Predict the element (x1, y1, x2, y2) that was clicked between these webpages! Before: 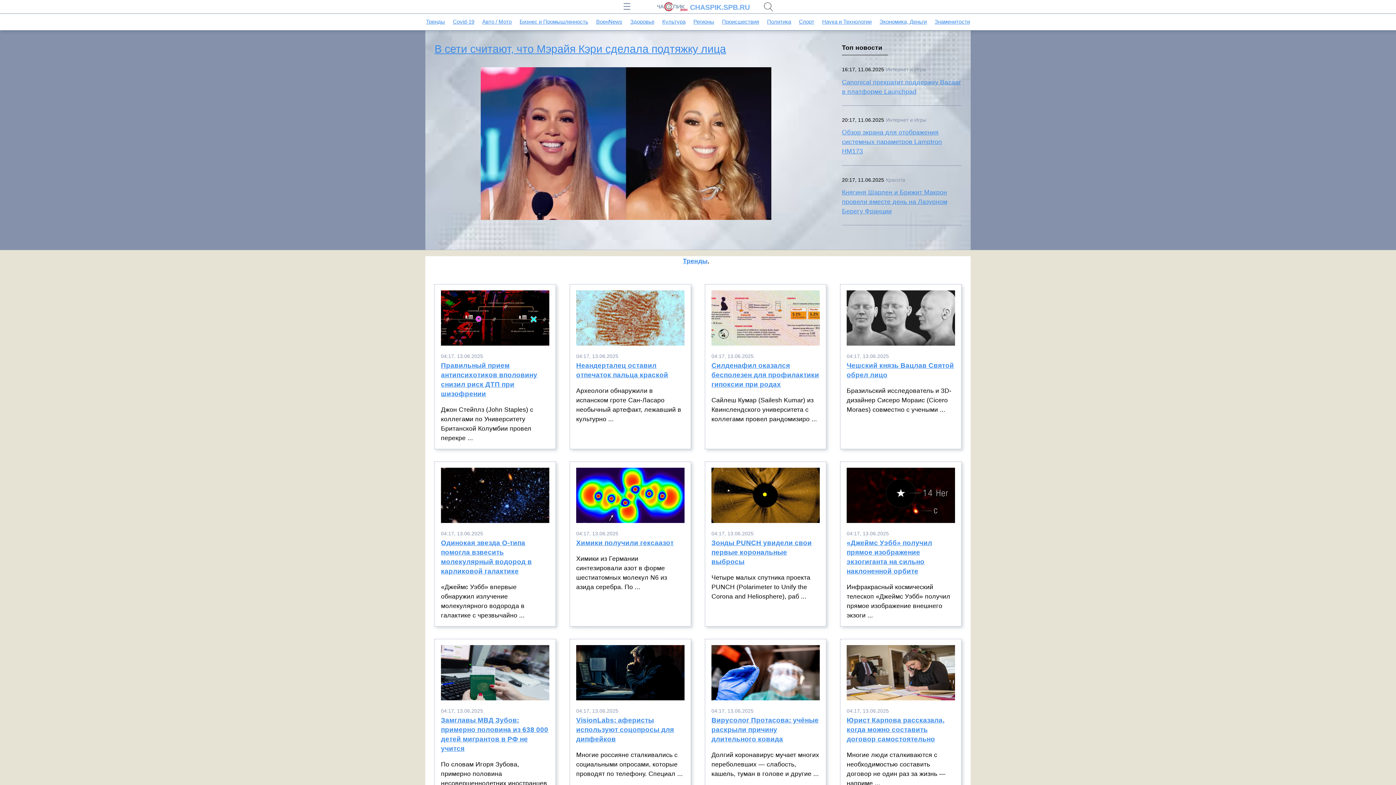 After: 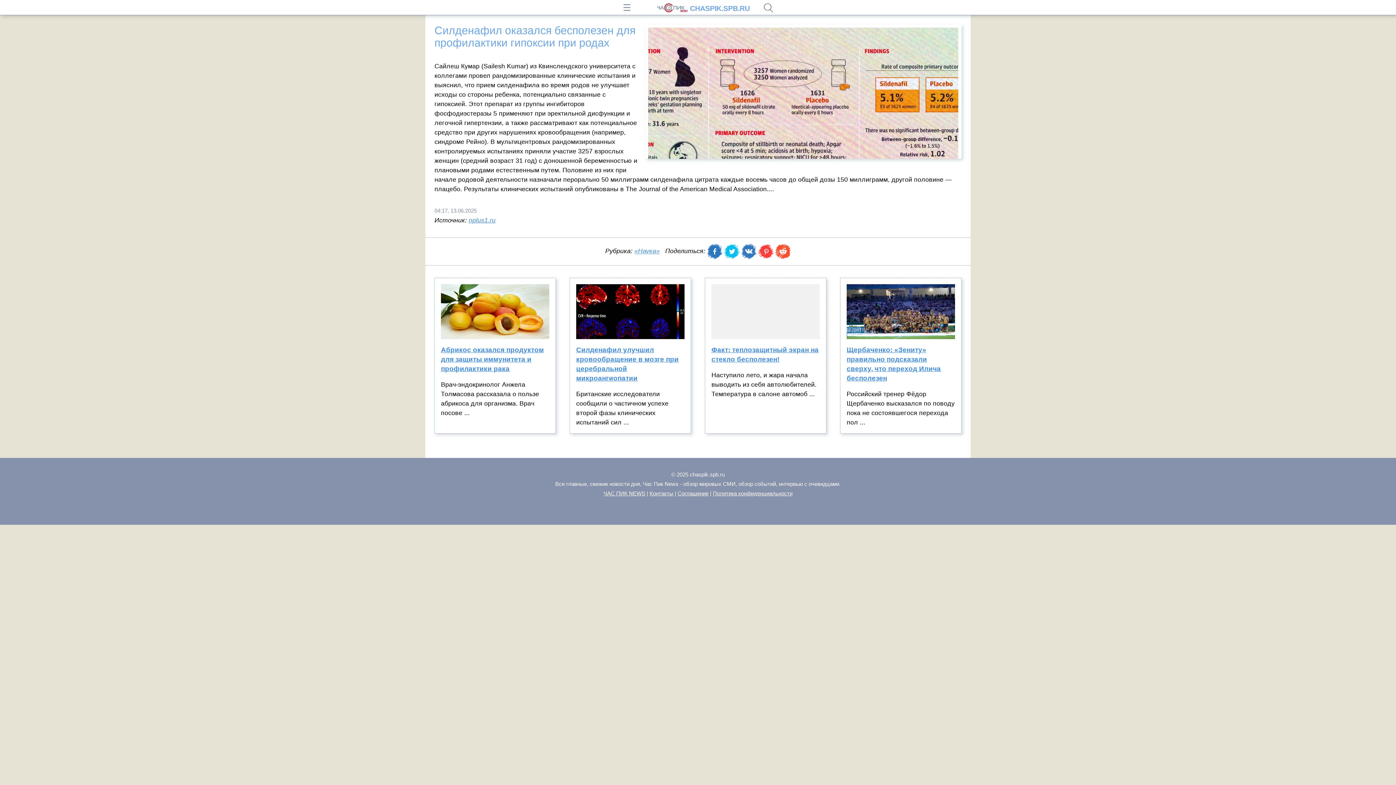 Action: bbox: (711, 361, 819, 395) label: Силденафил оказался бесполезен для профилактики гипоксии при родах